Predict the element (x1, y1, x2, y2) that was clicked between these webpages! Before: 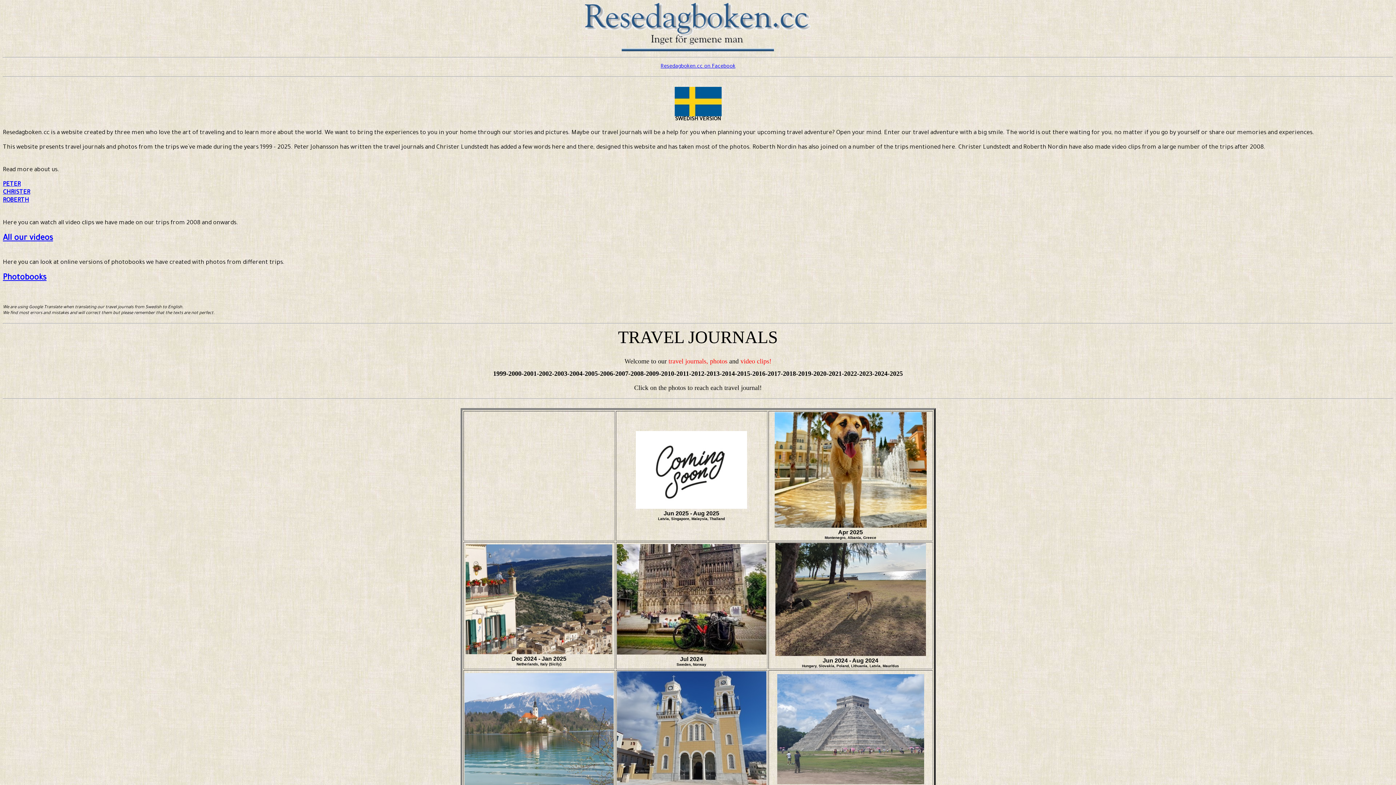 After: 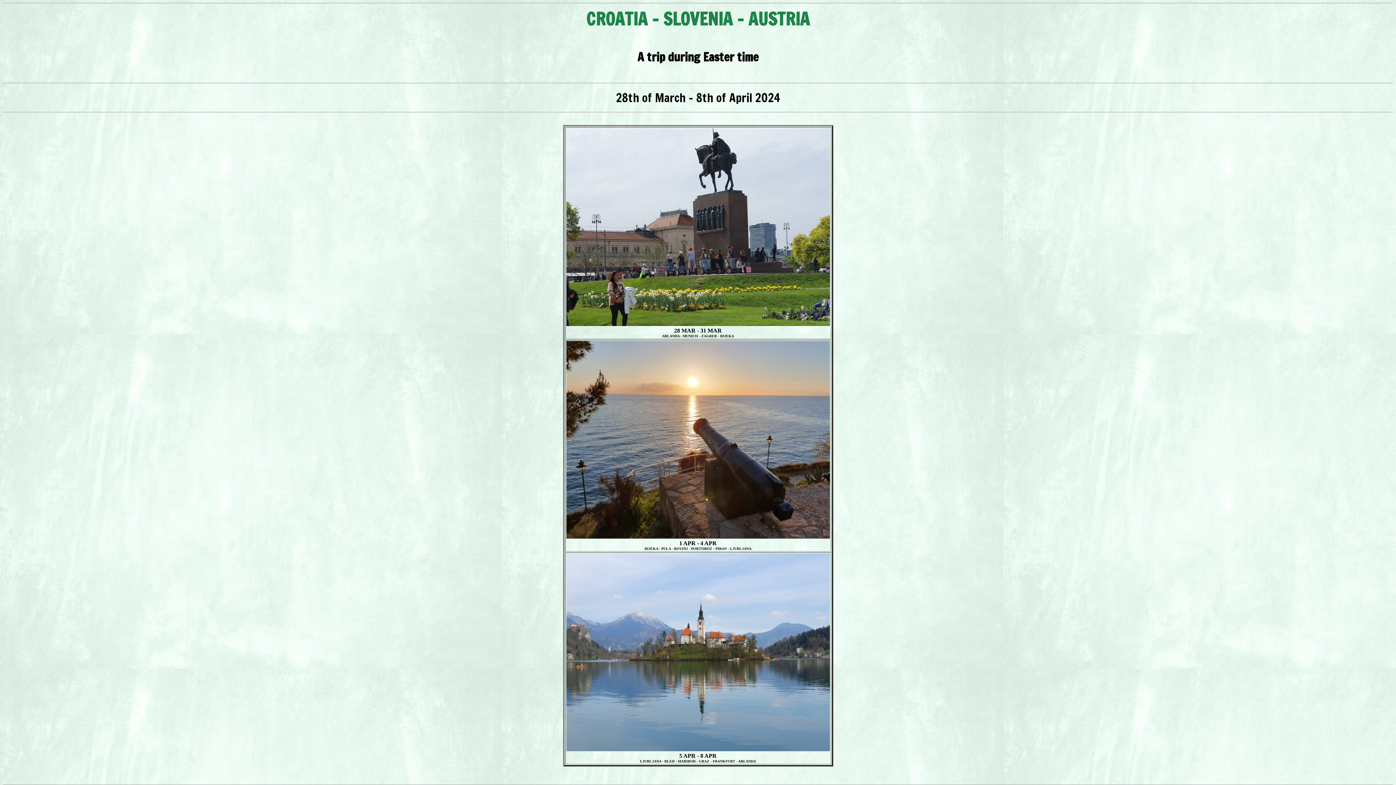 Action: bbox: (464, 780, 613, 786)